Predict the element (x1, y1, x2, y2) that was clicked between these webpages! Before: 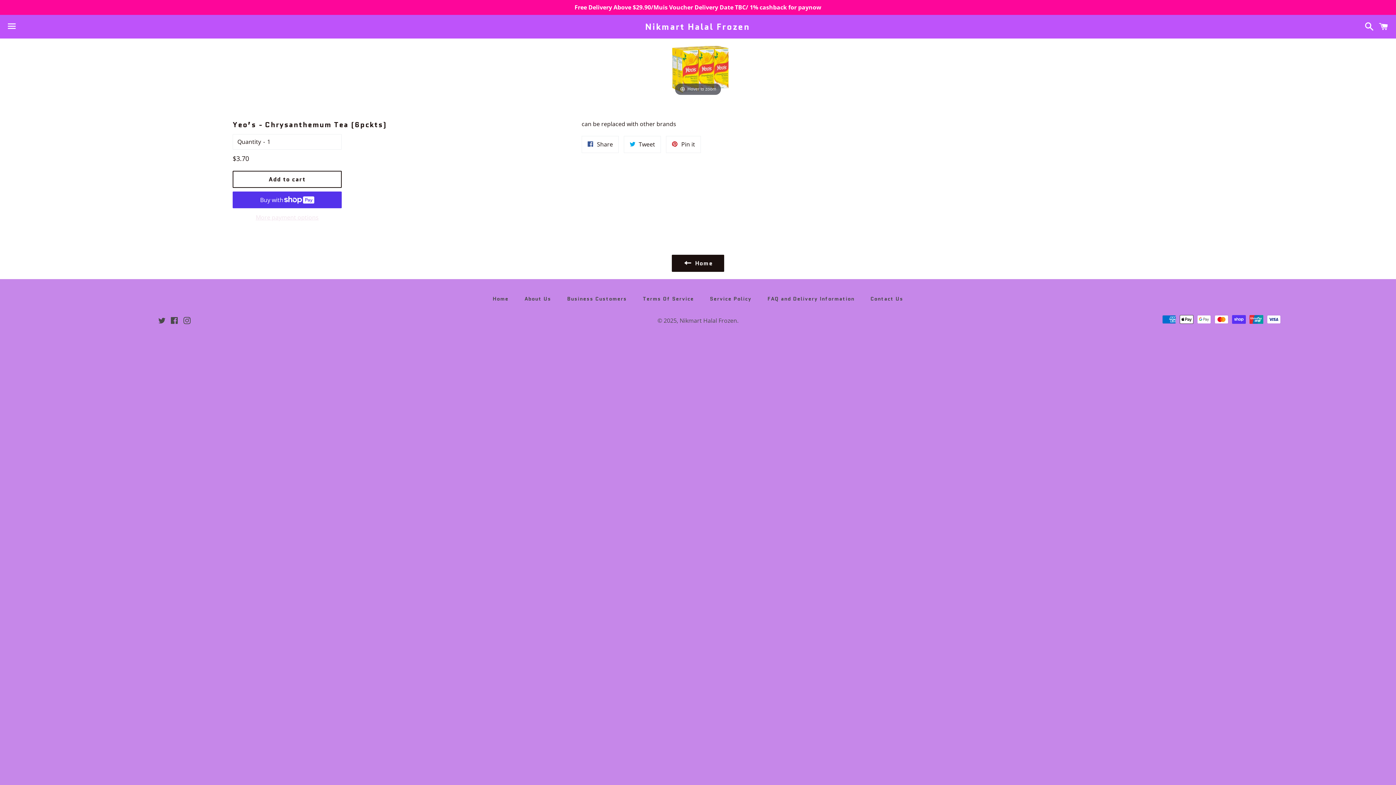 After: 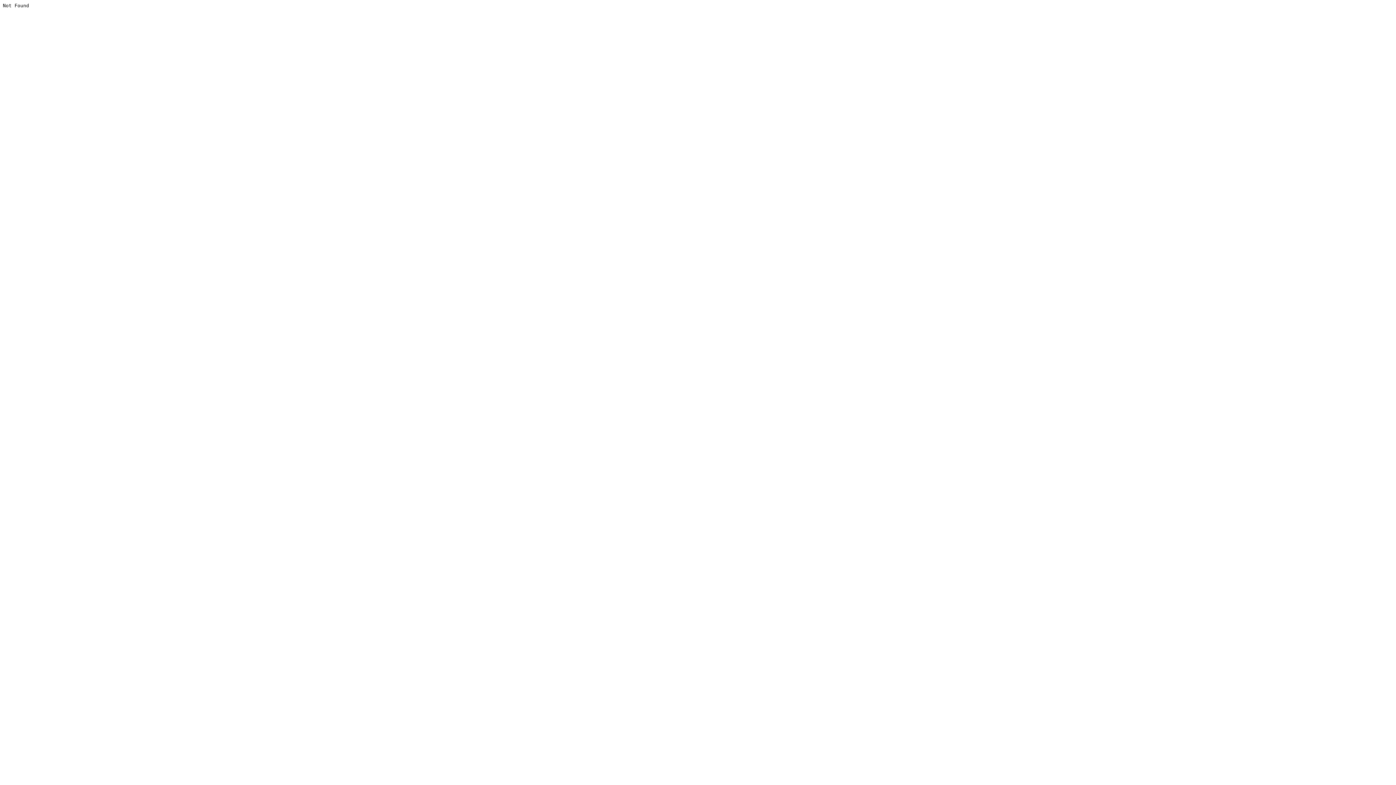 Action: bbox: (158, 317, 165, 325) label: Twitter